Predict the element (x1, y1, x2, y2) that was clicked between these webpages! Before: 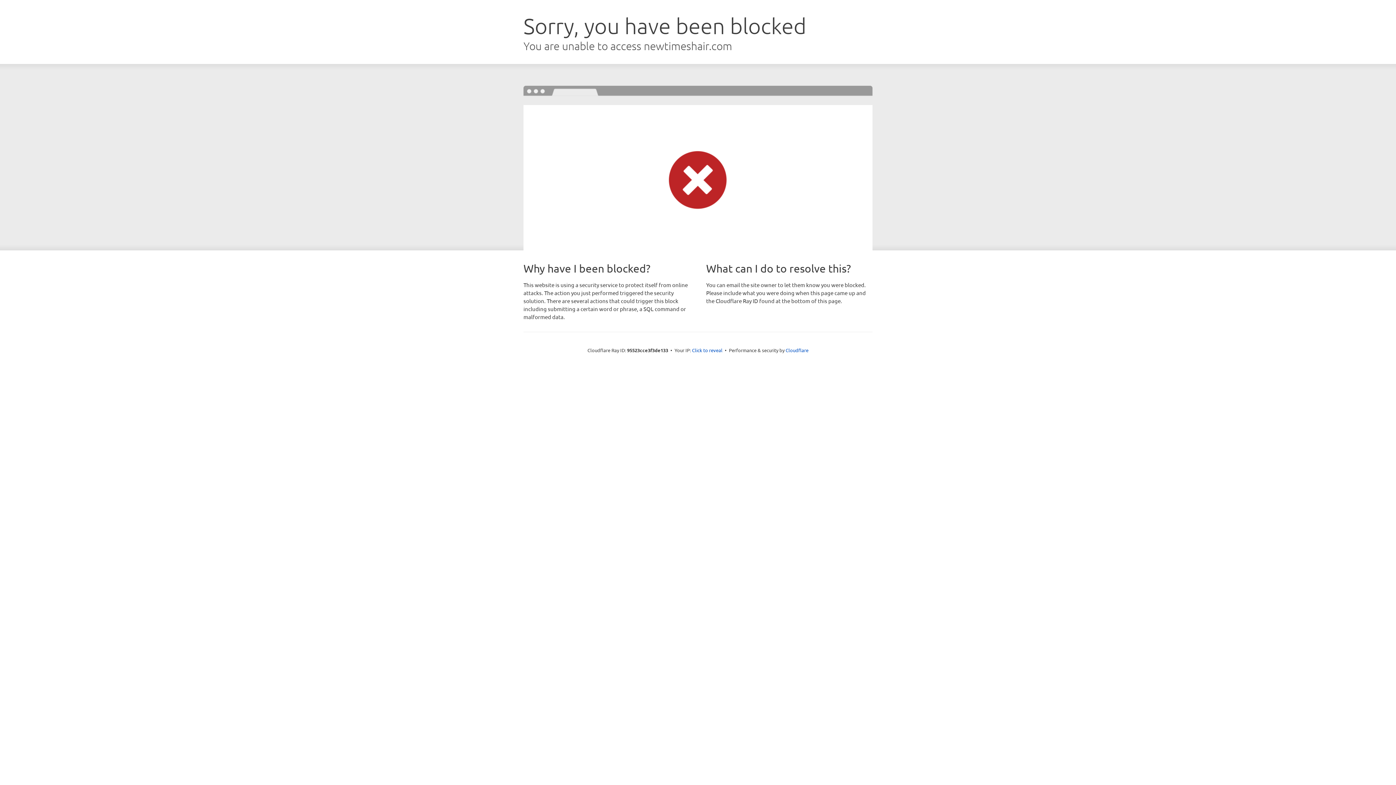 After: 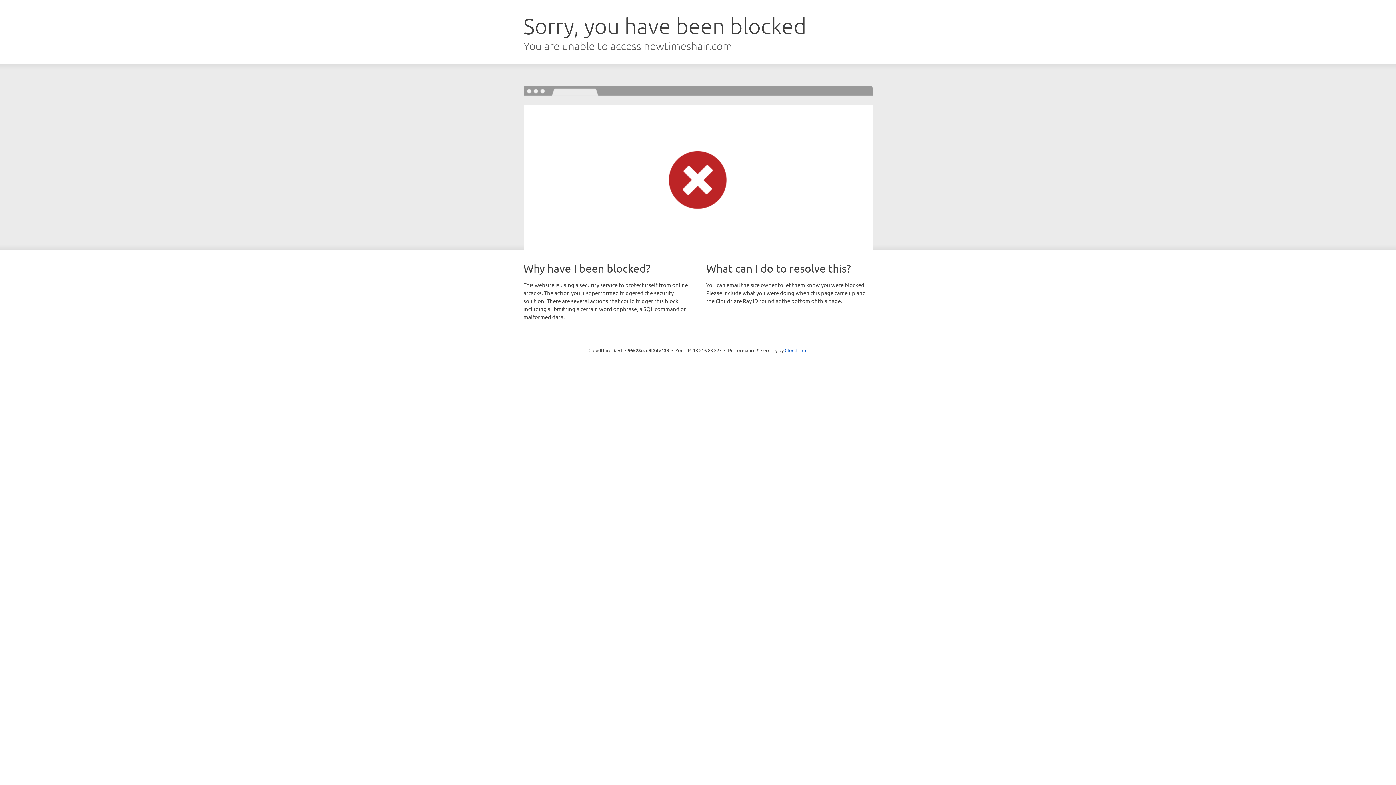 Action: label: Click to reveal bbox: (692, 346, 722, 353)